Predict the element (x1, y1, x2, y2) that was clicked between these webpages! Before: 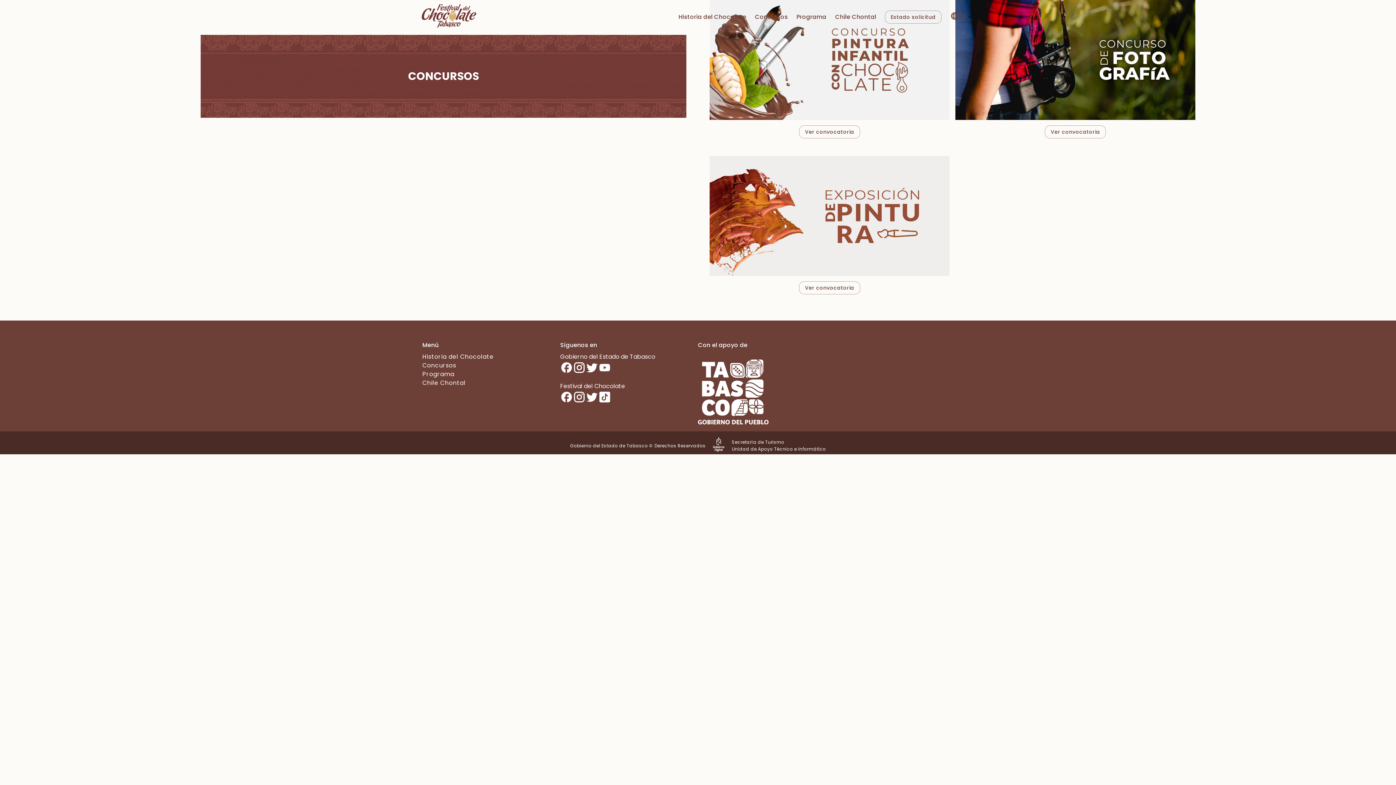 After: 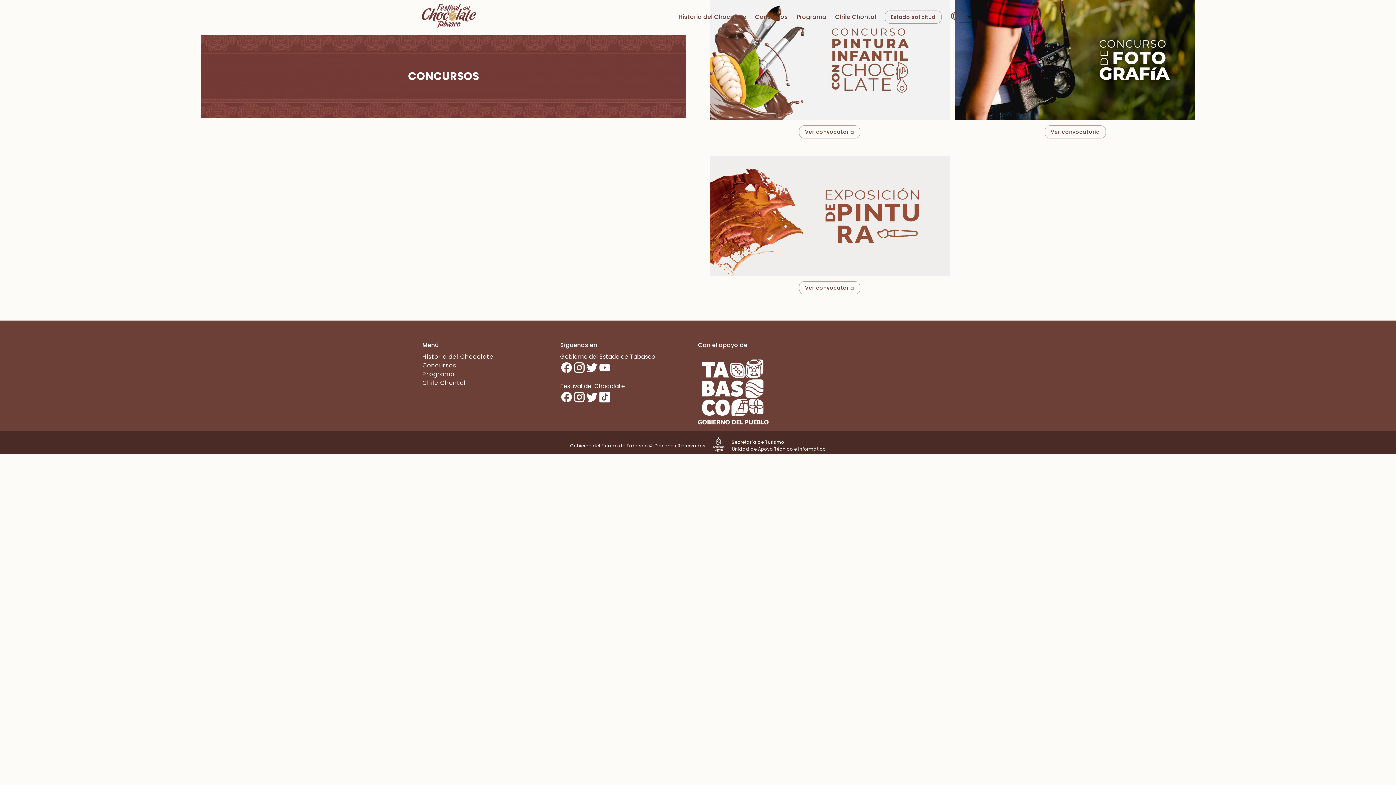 Action: bbox: (598, 361, 611, 376)